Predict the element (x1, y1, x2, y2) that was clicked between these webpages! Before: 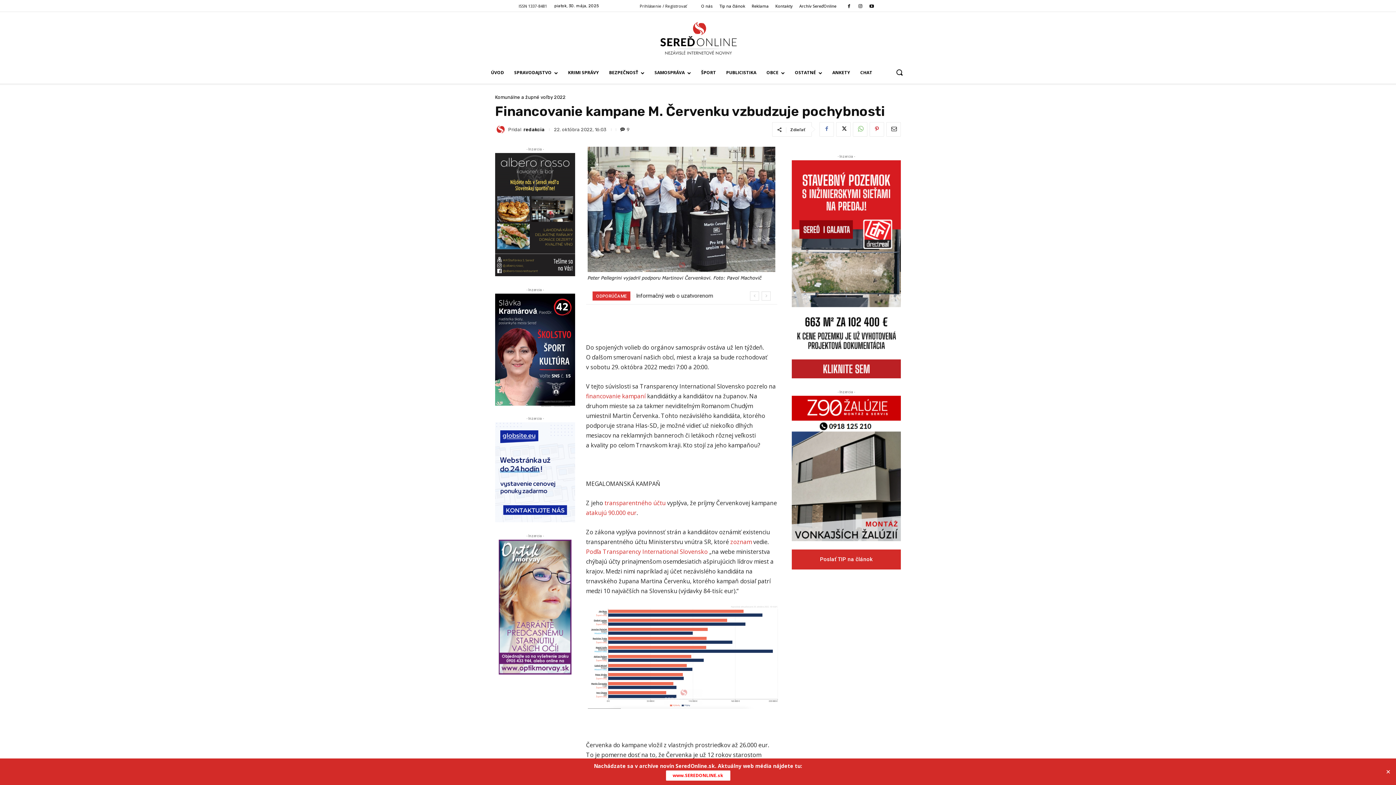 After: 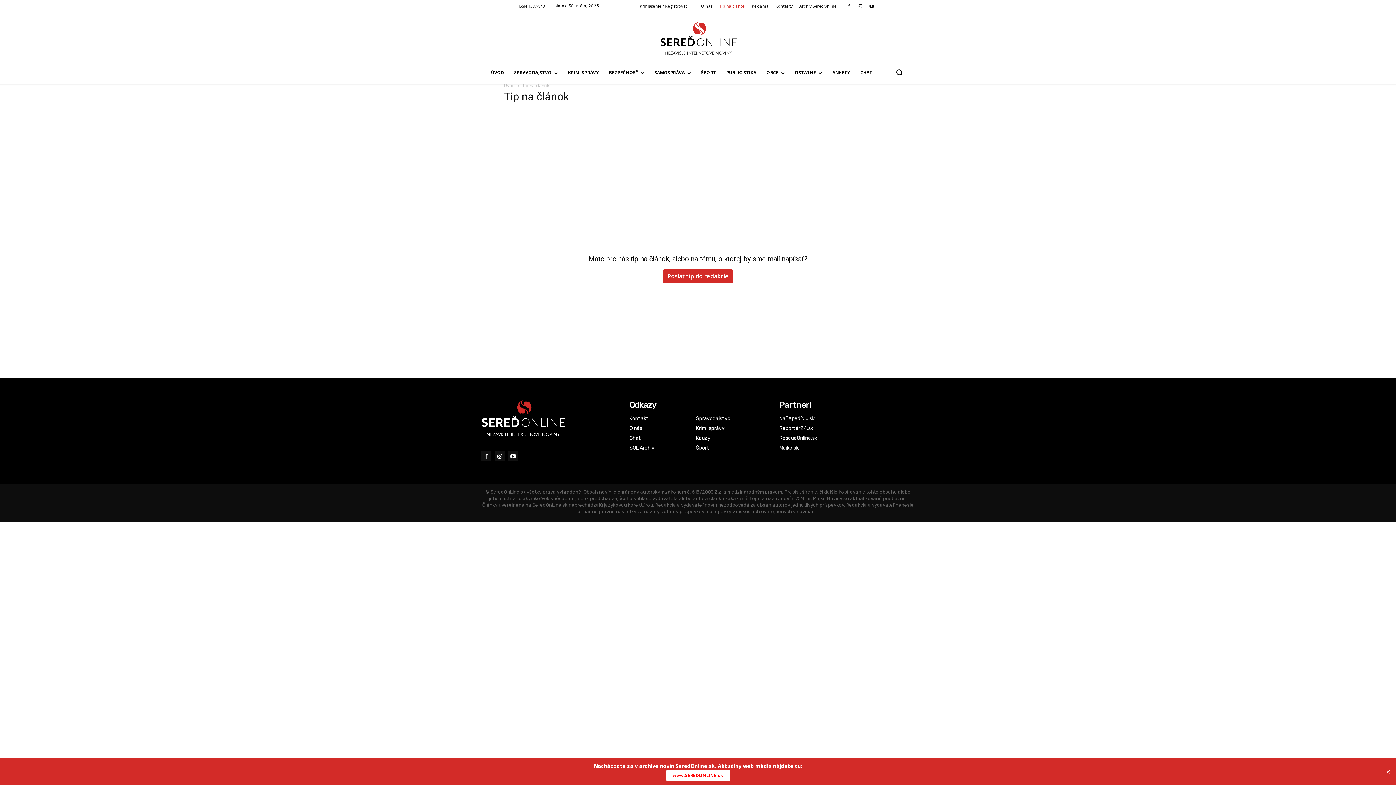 Action: bbox: (716, 4, 748, 8) label: Tip na článok